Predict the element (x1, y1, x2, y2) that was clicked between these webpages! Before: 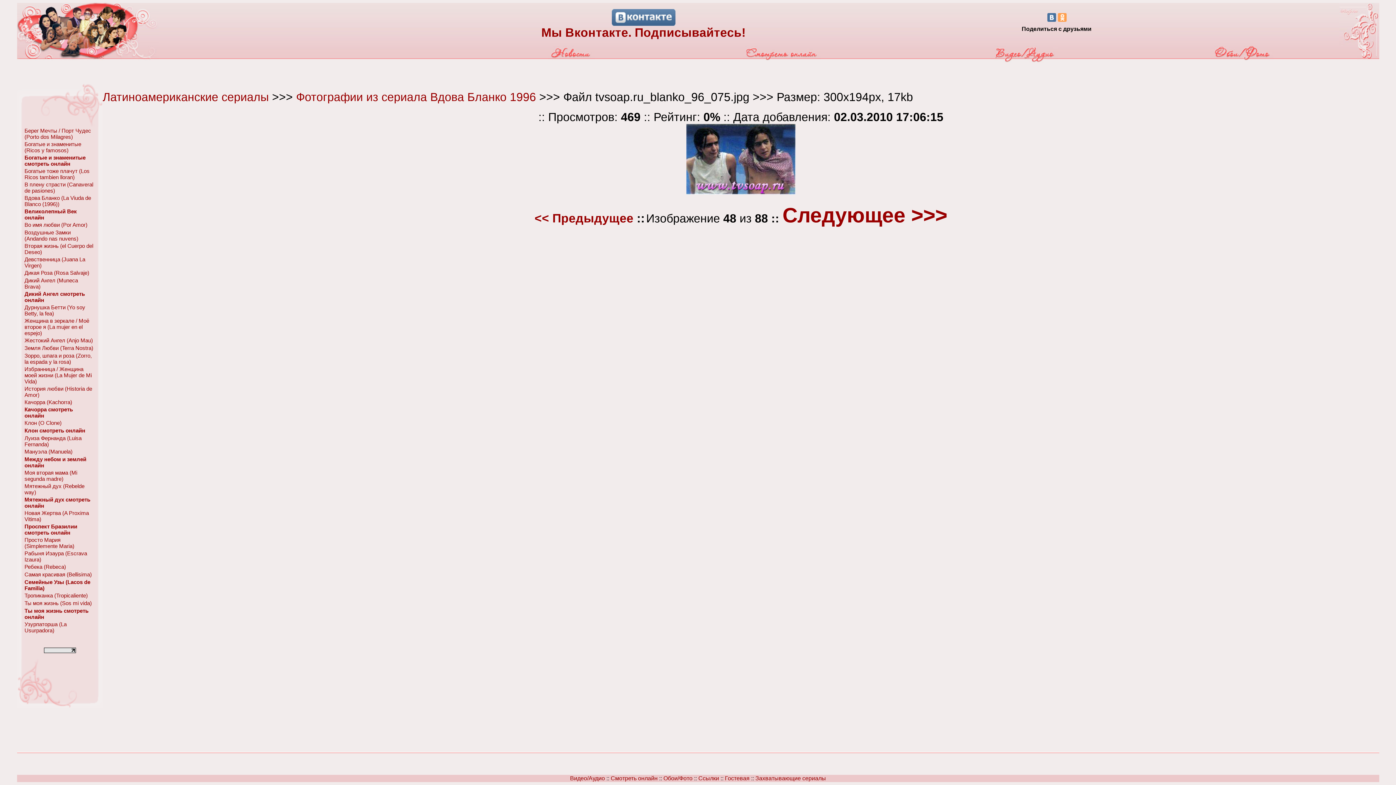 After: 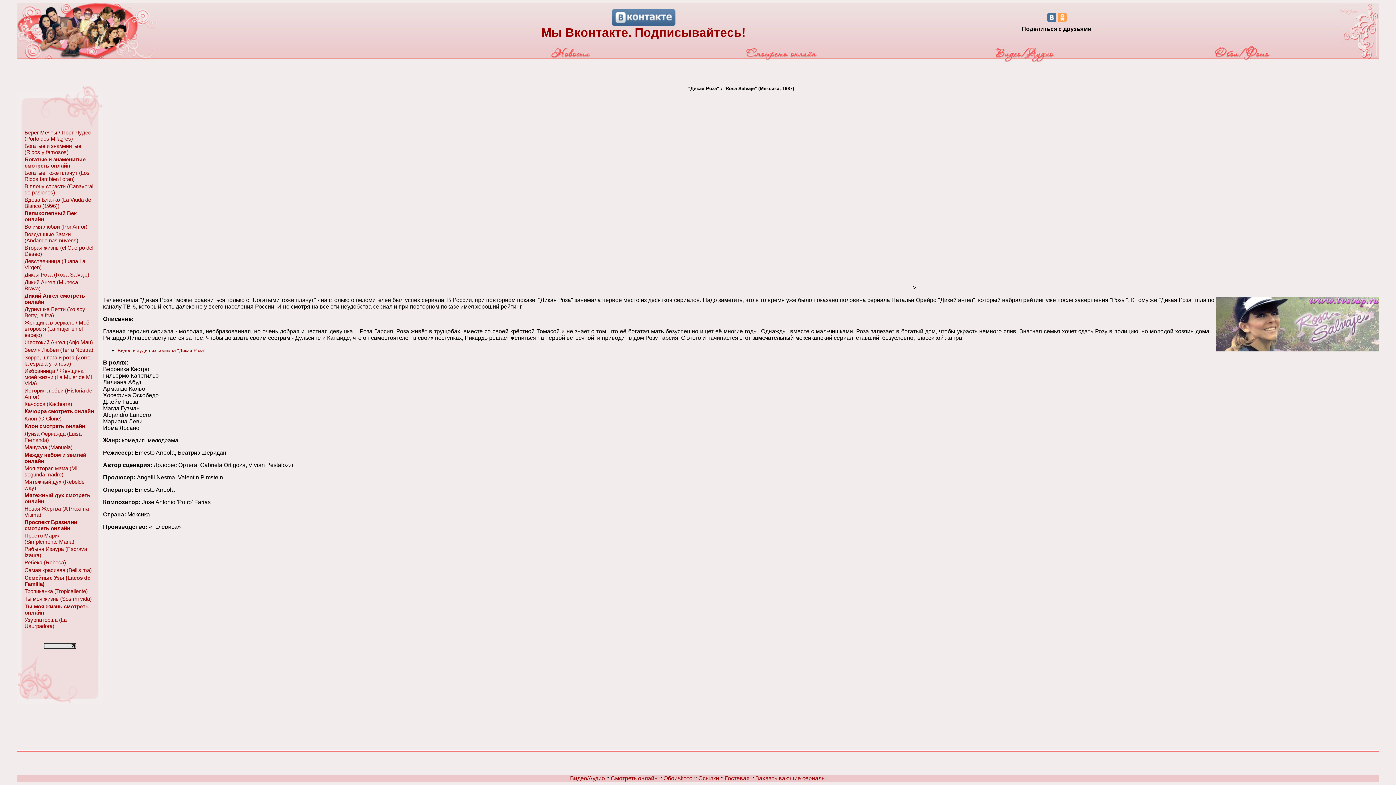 Action: bbox: (24, 269, 89, 276) label: Дикая Роза (Rosa Salvaje)